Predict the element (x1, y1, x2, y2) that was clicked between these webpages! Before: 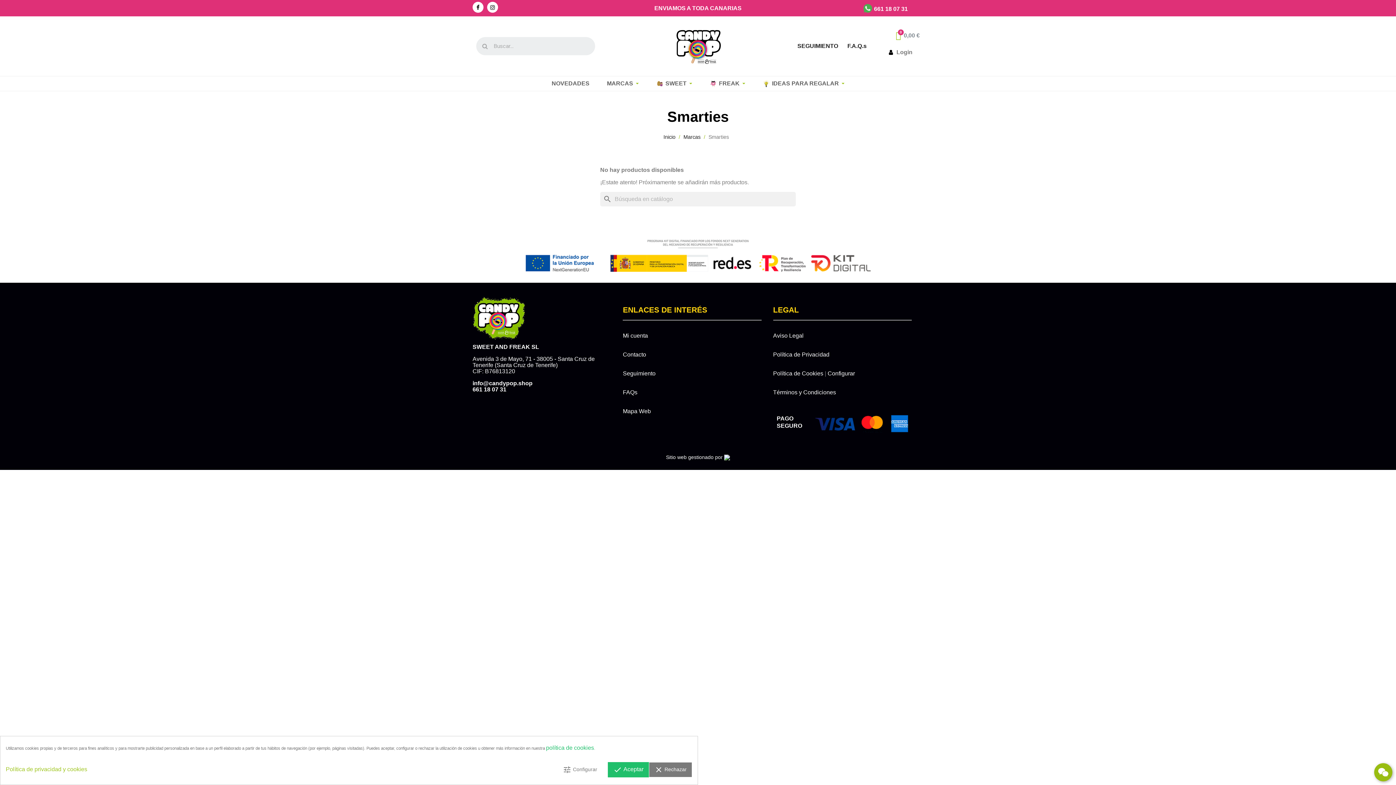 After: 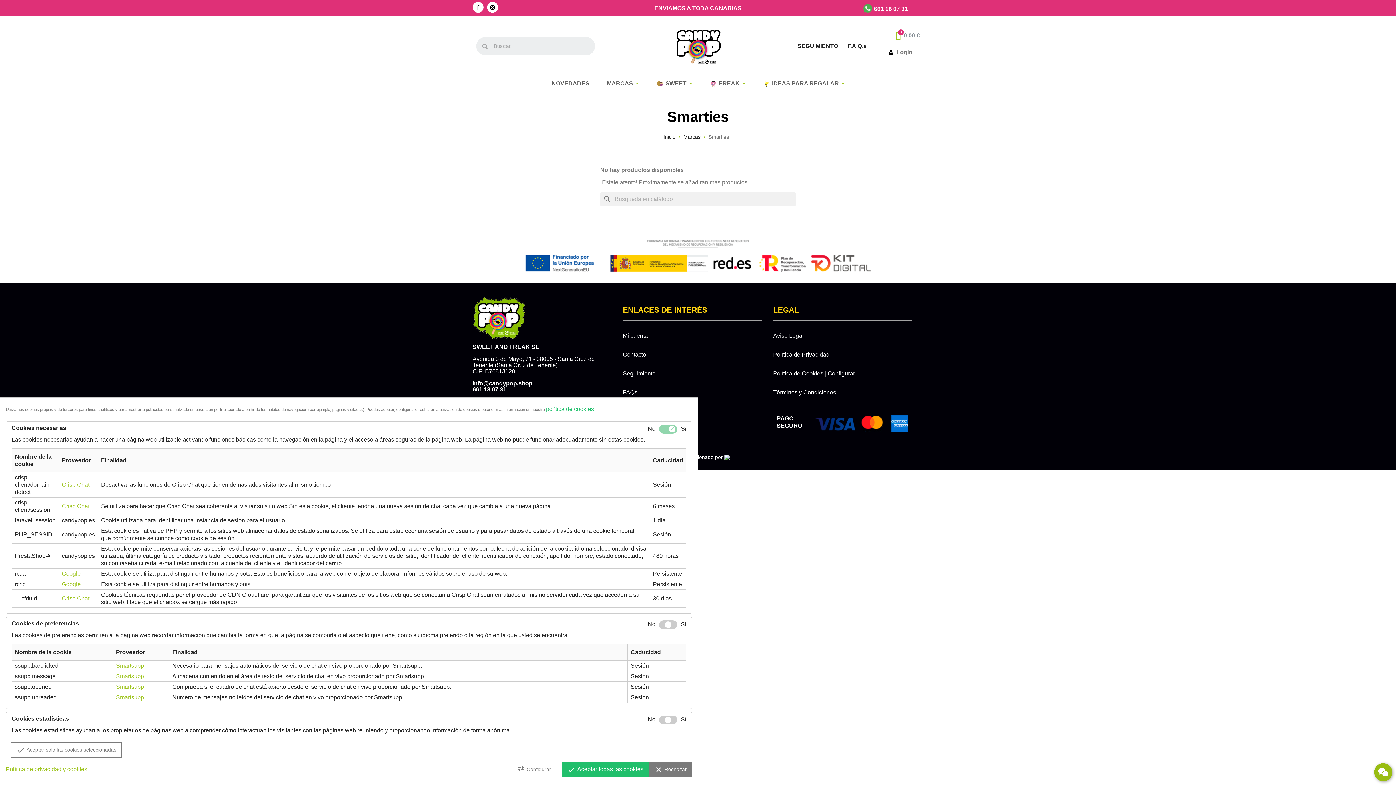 Action: label: Configurar bbox: (827, 370, 855, 376)